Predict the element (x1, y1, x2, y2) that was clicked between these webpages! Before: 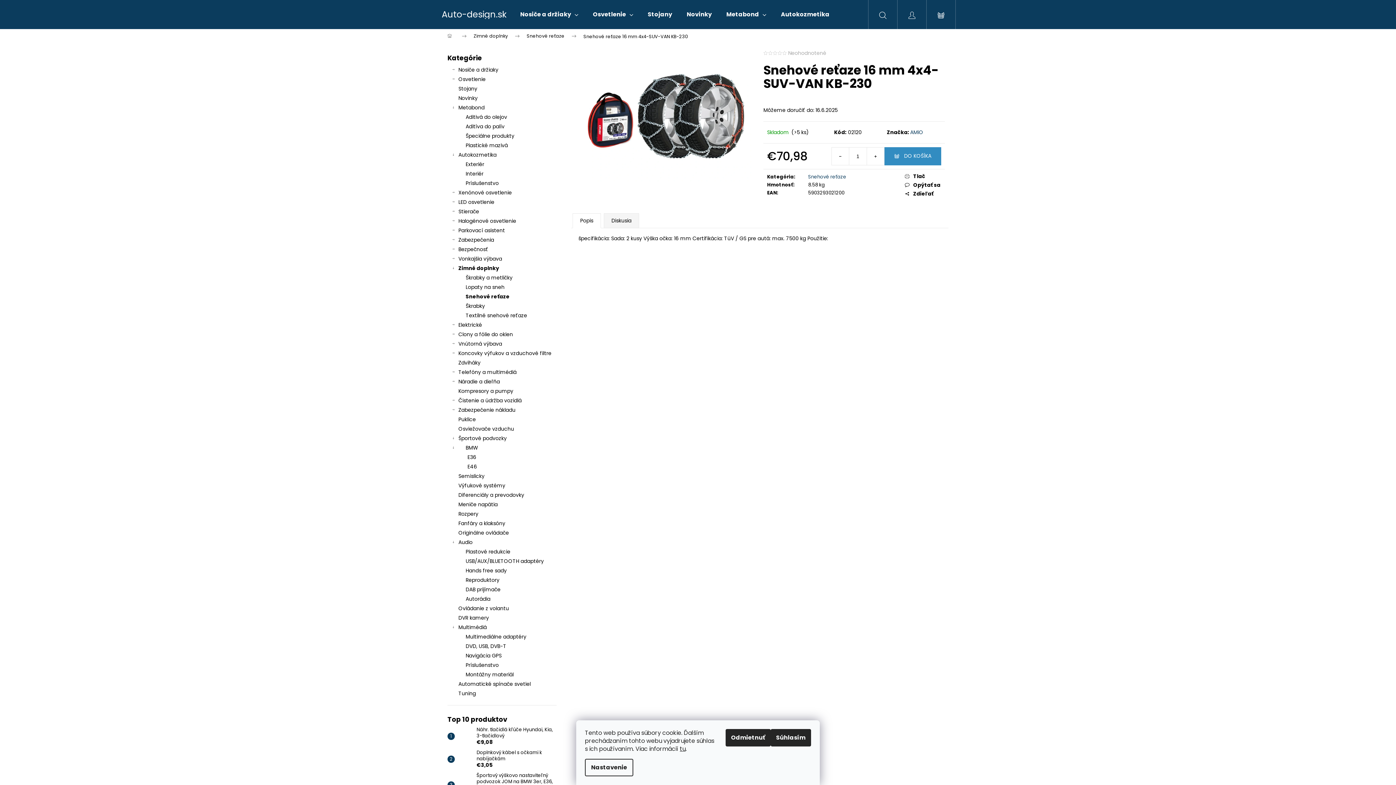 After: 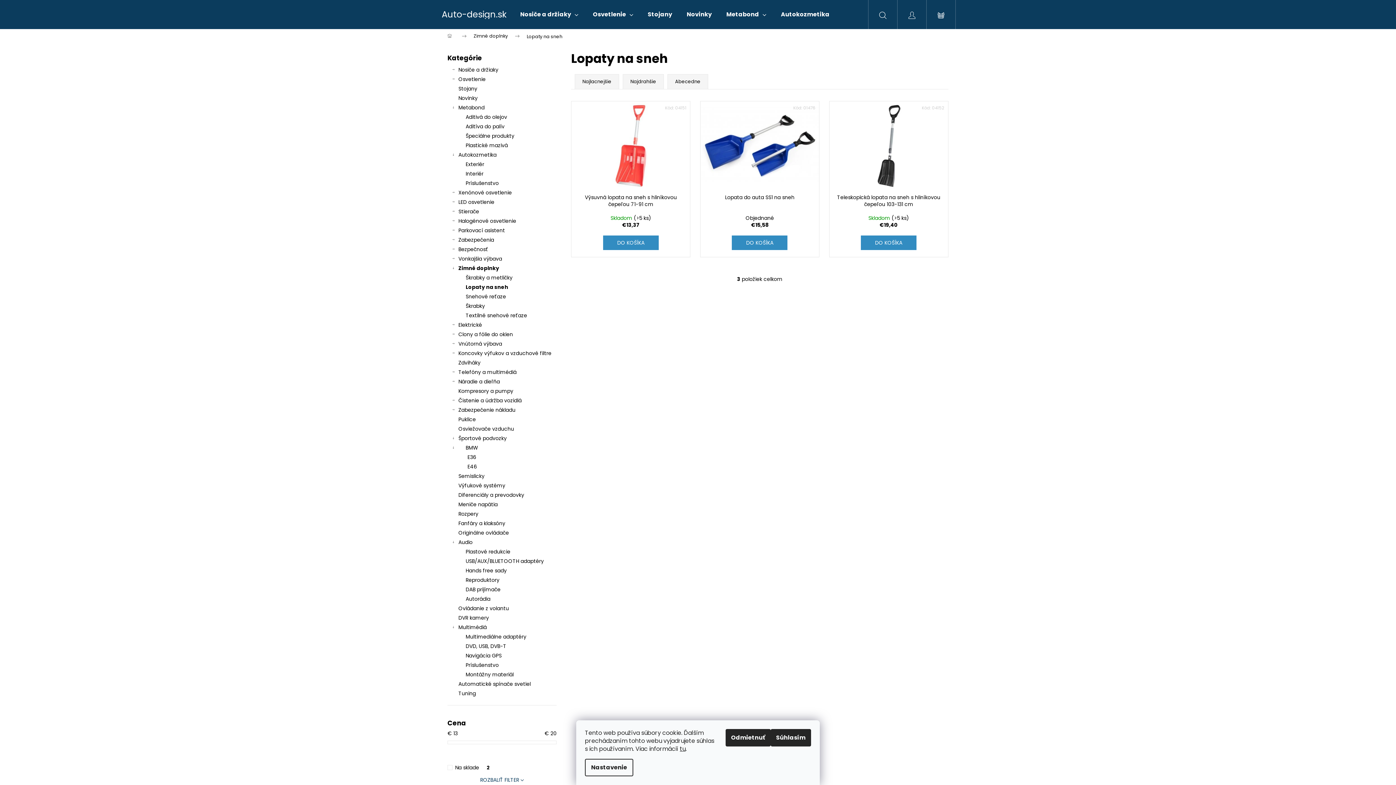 Action: label: Lopaty na sneh bbox: (447, 282, 556, 292)